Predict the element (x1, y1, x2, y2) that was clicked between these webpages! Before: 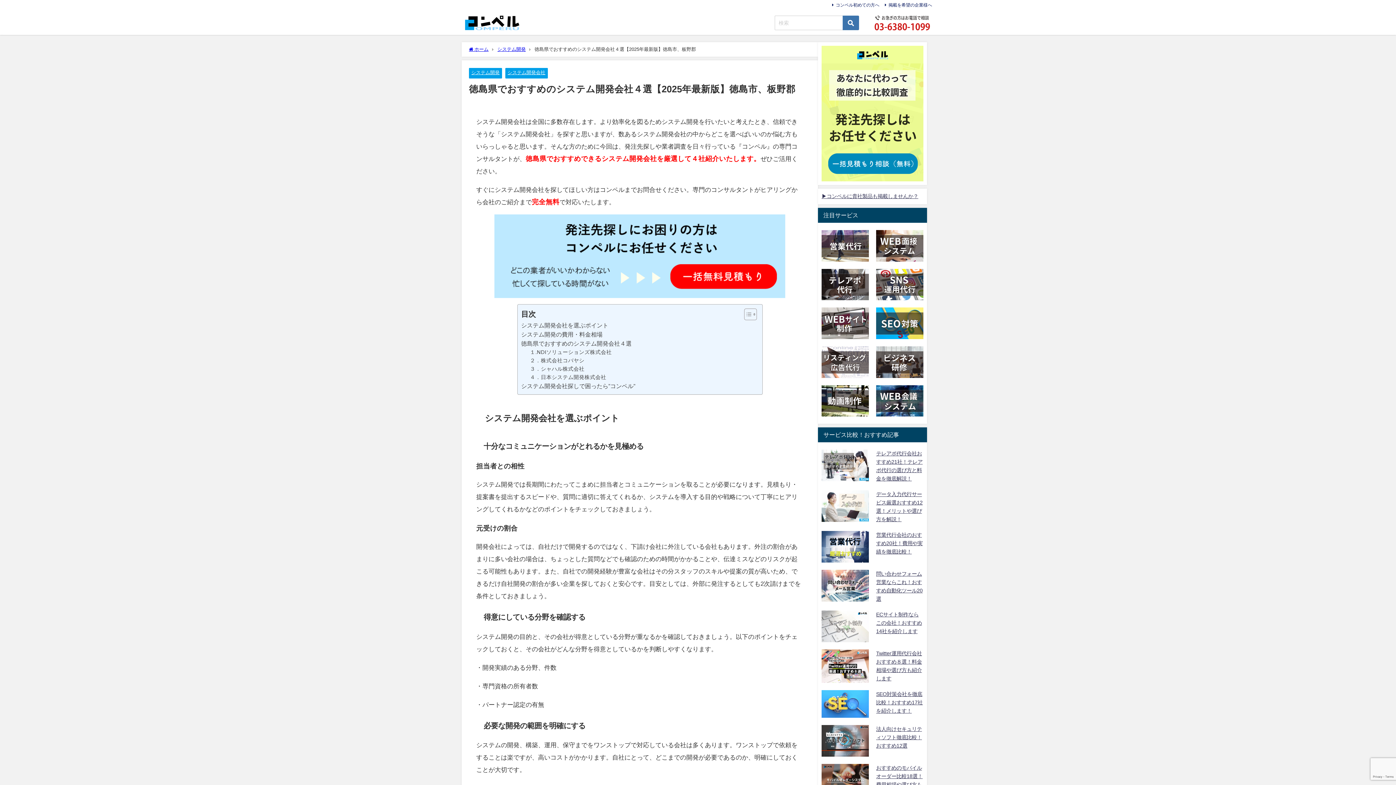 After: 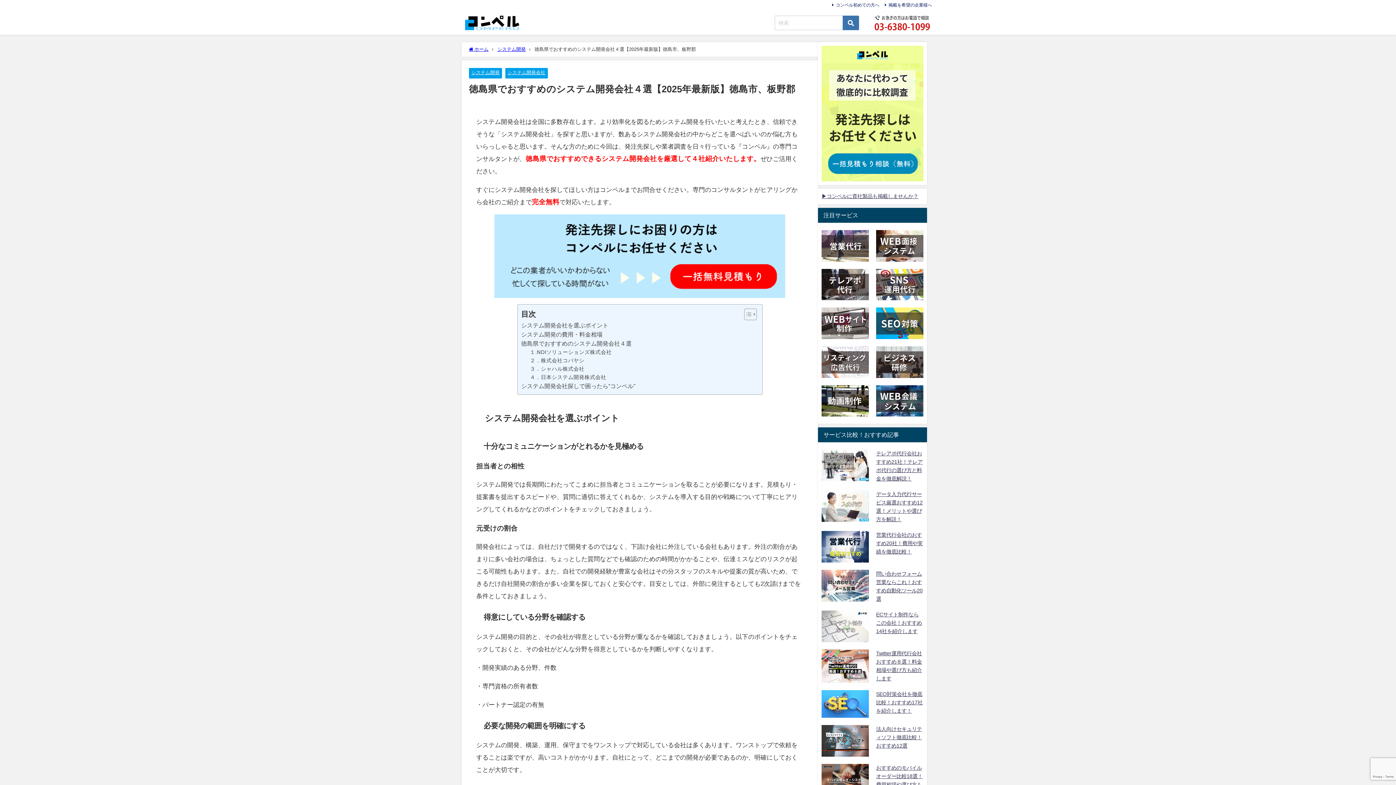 Action: bbox: (821, 385, 869, 416)